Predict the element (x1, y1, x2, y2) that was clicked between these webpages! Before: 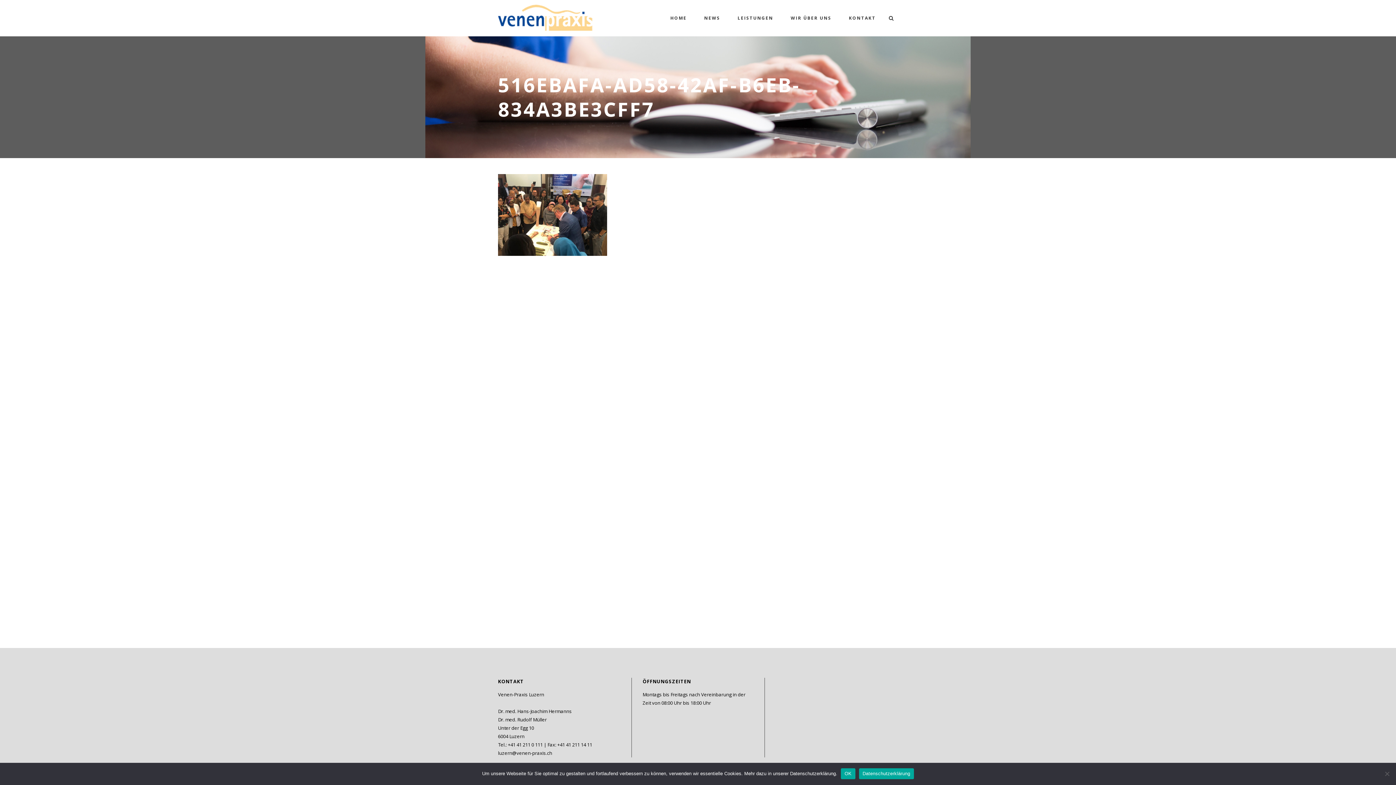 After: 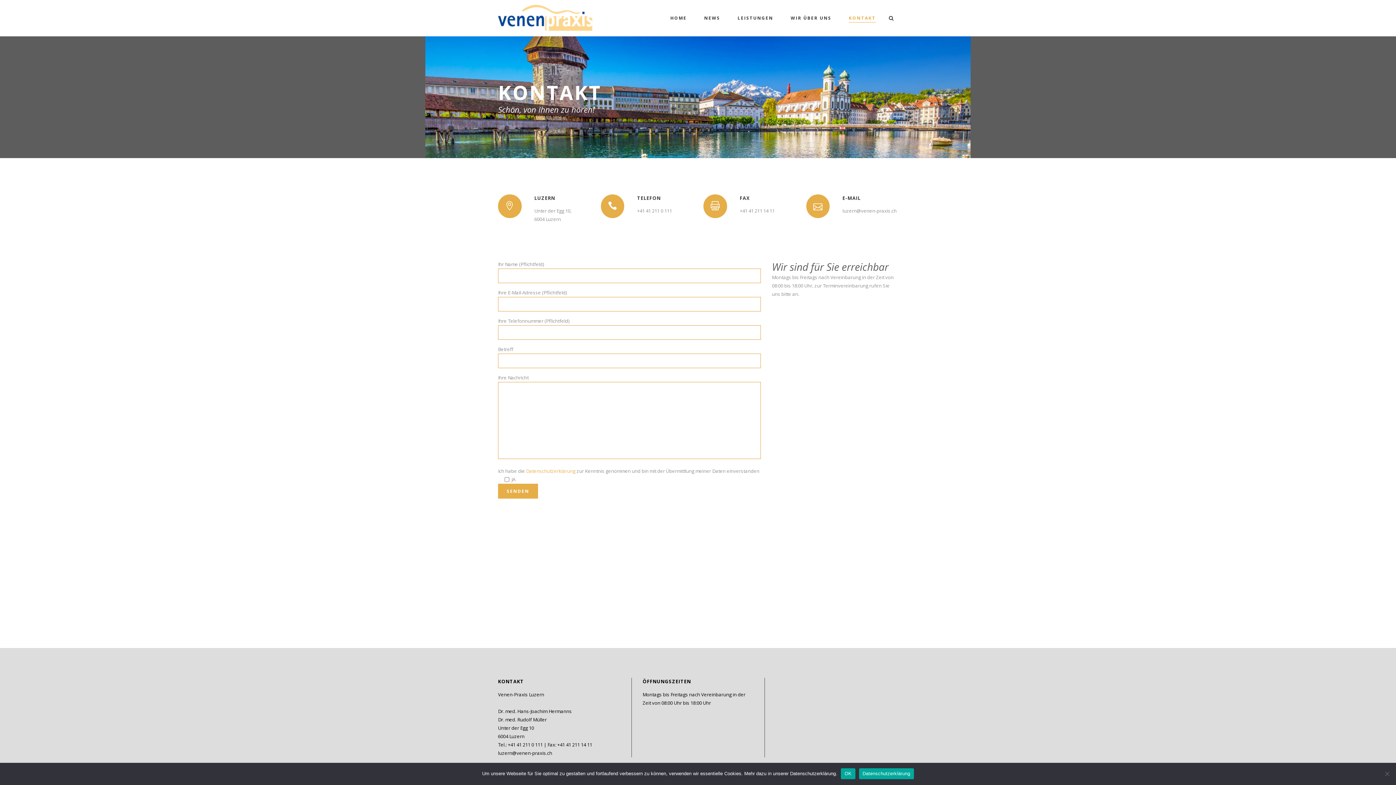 Action: label: luzern@venen-praxis.ch bbox: (498, 750, 552, 756)